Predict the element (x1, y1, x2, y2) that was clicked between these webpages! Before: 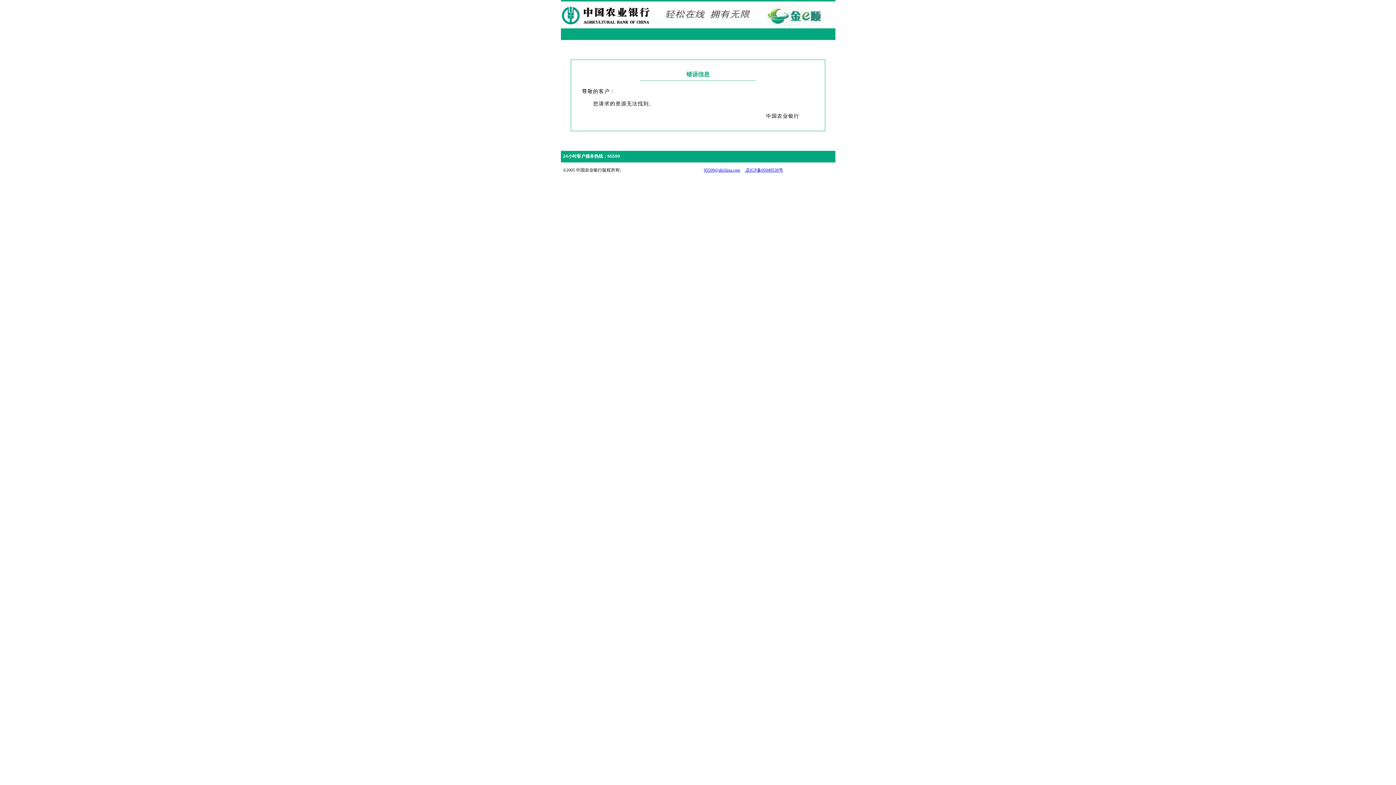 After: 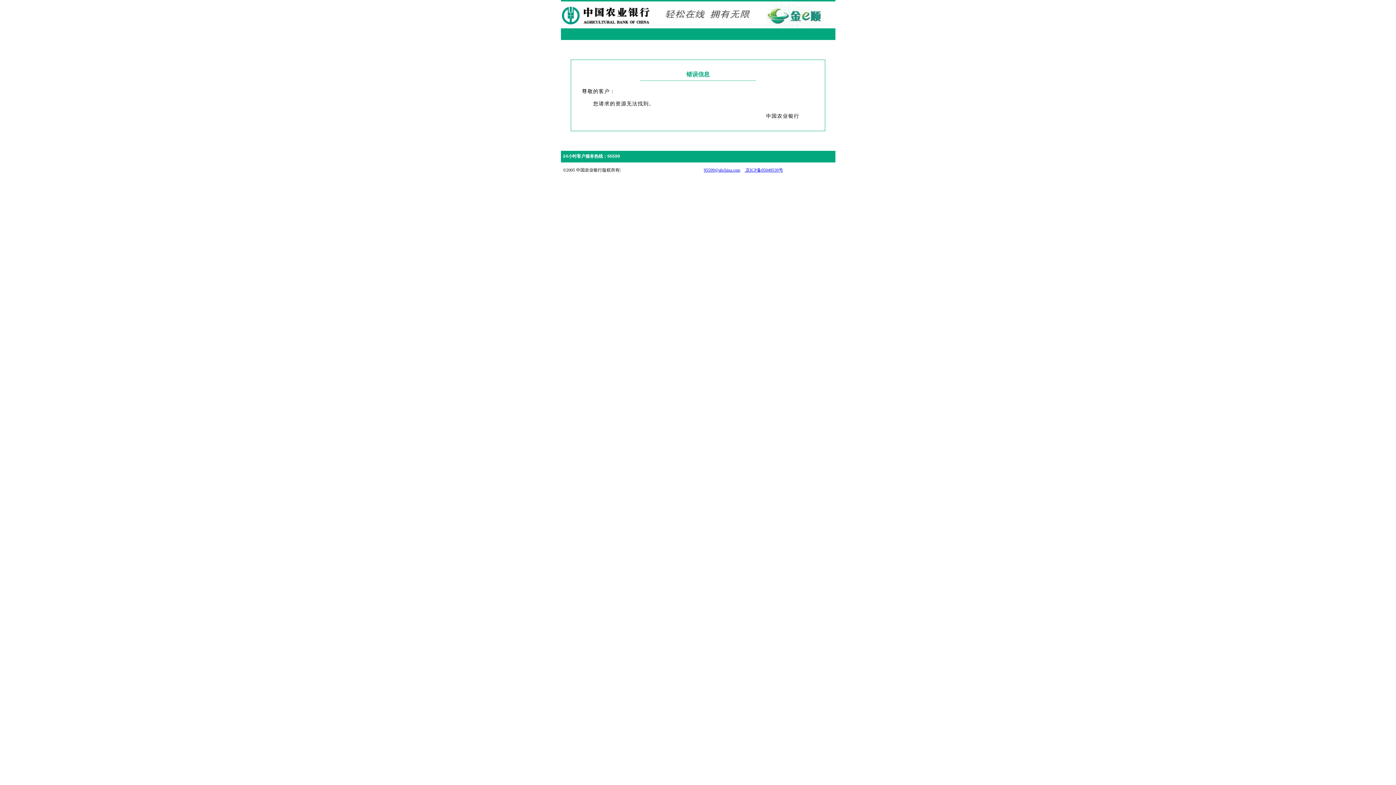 Action: label:  京ICP备05049539号 bbox: (744, 167, 783, 172)